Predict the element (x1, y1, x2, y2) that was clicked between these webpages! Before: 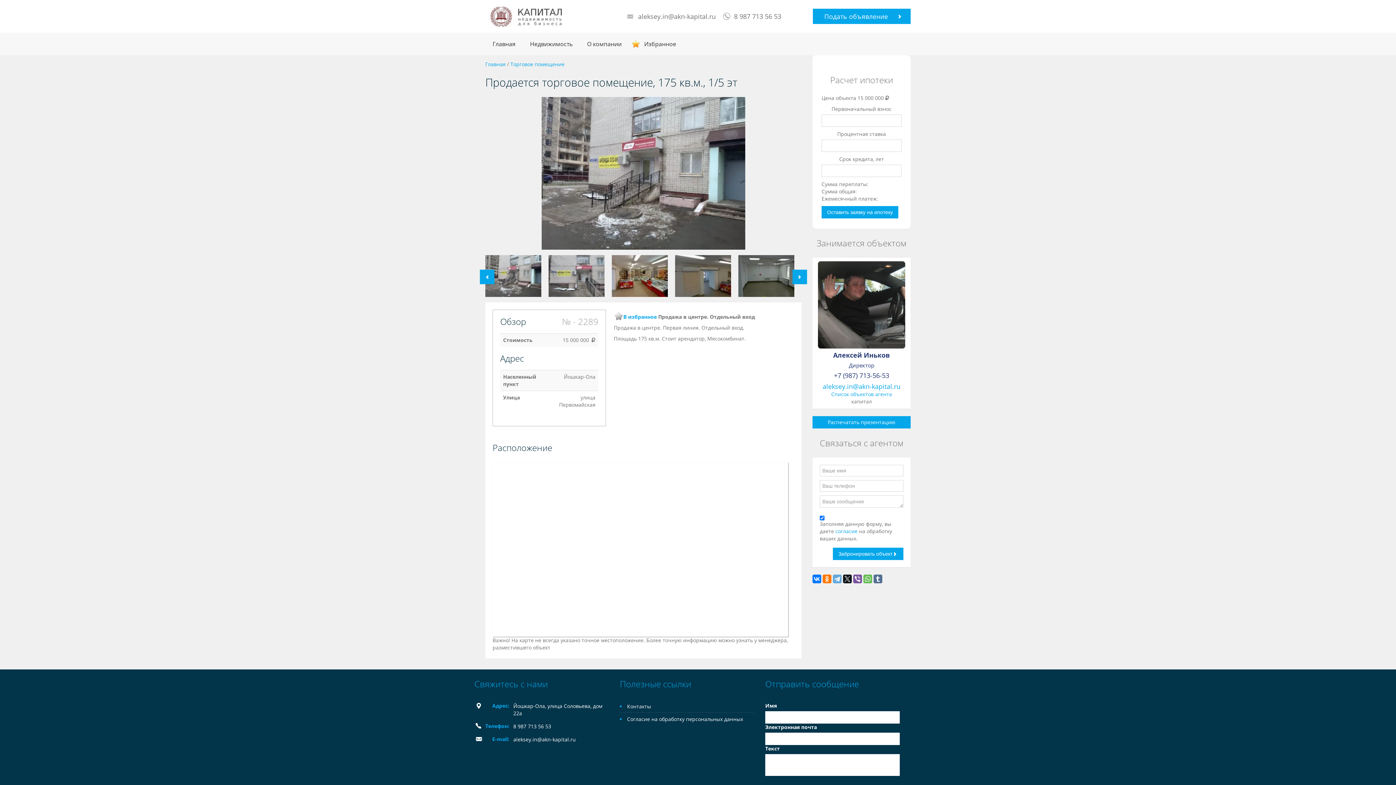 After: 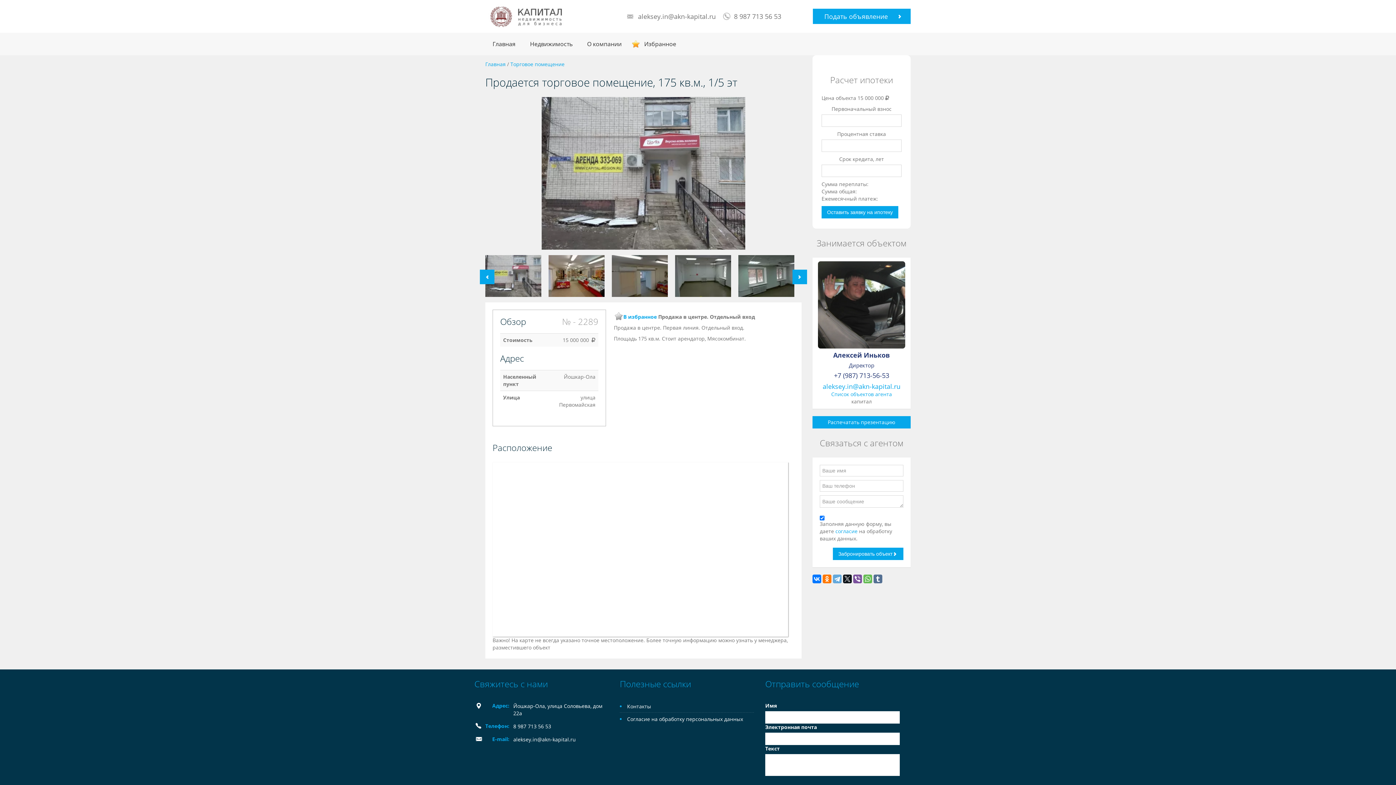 Action: bbox: (792, 269, 807, 284)